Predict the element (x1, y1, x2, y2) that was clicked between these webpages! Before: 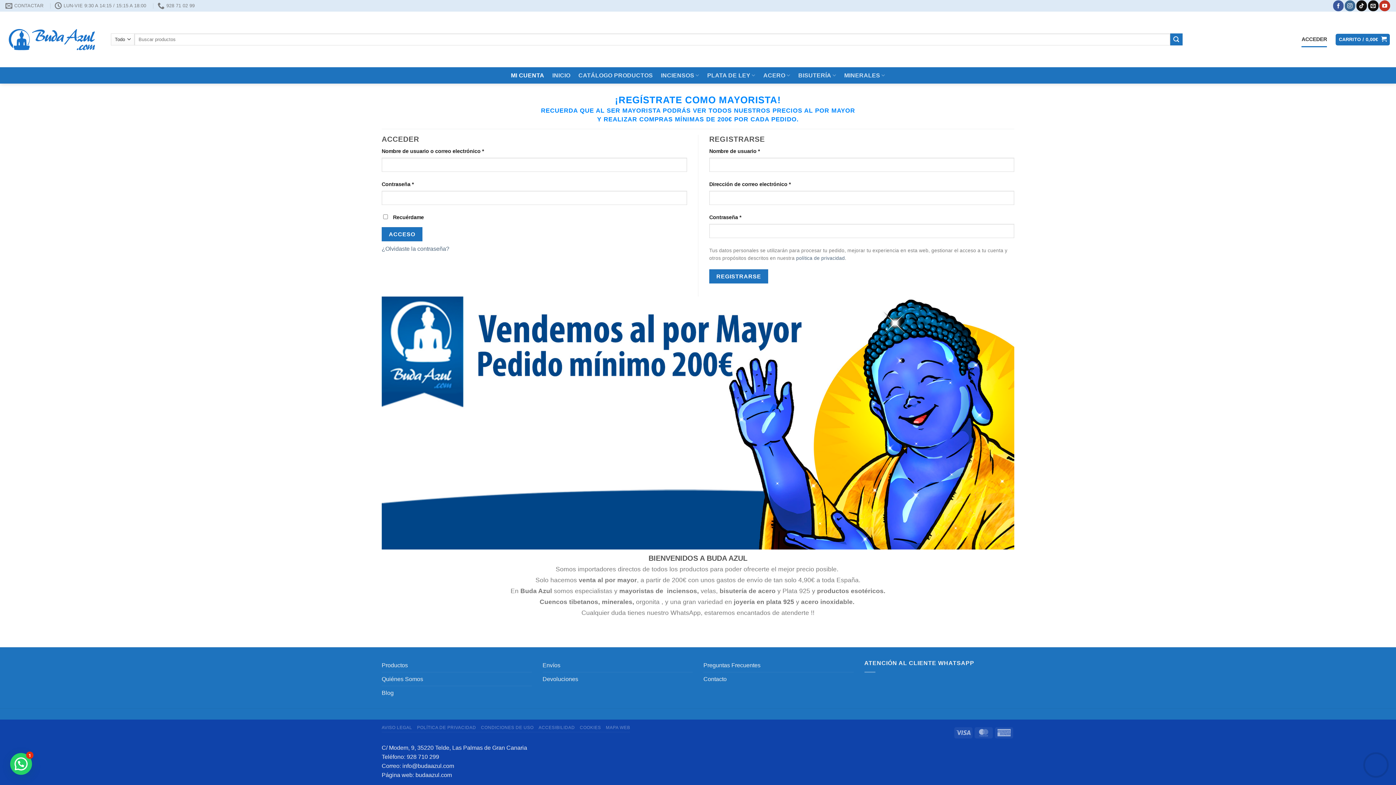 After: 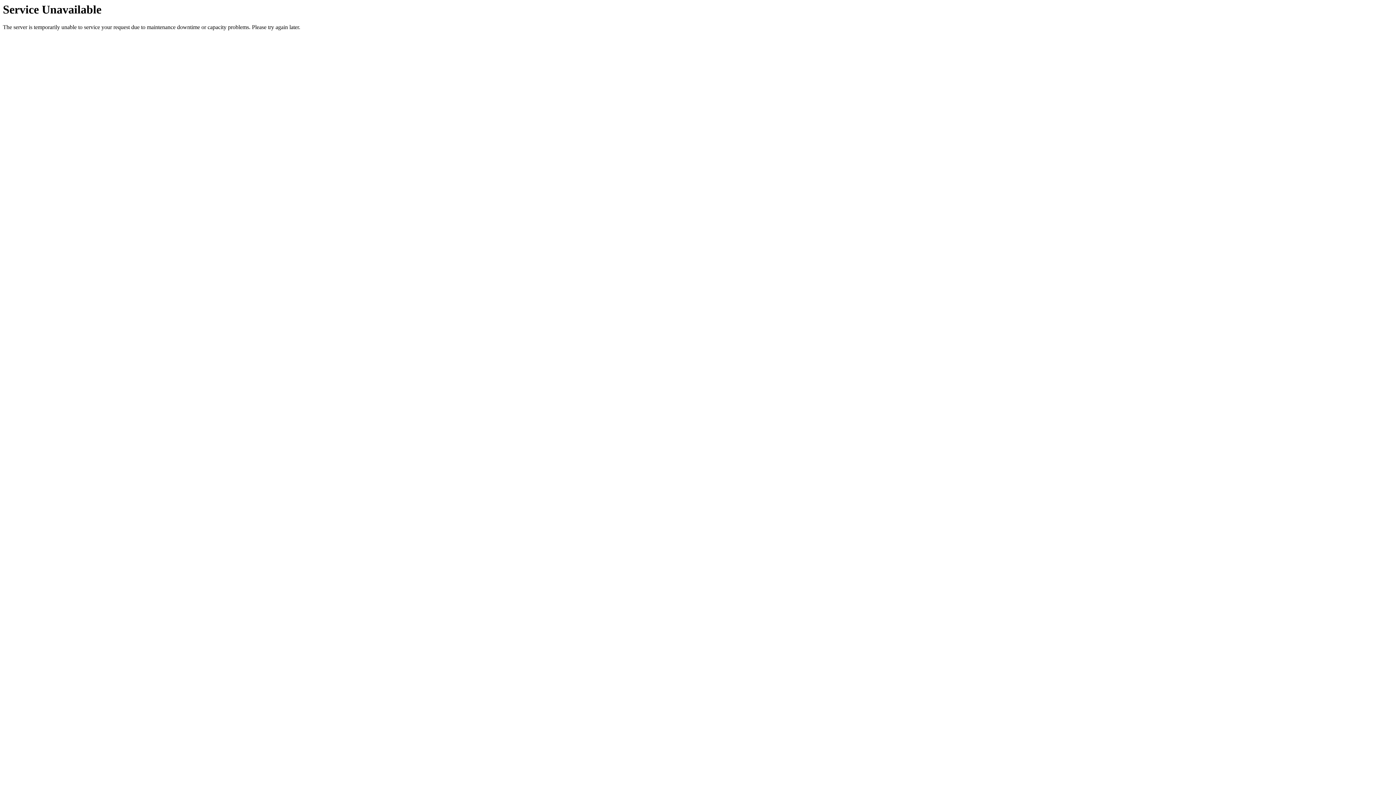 Action: label: ACCEDER bbox: (1301, 31, 1327, 47)